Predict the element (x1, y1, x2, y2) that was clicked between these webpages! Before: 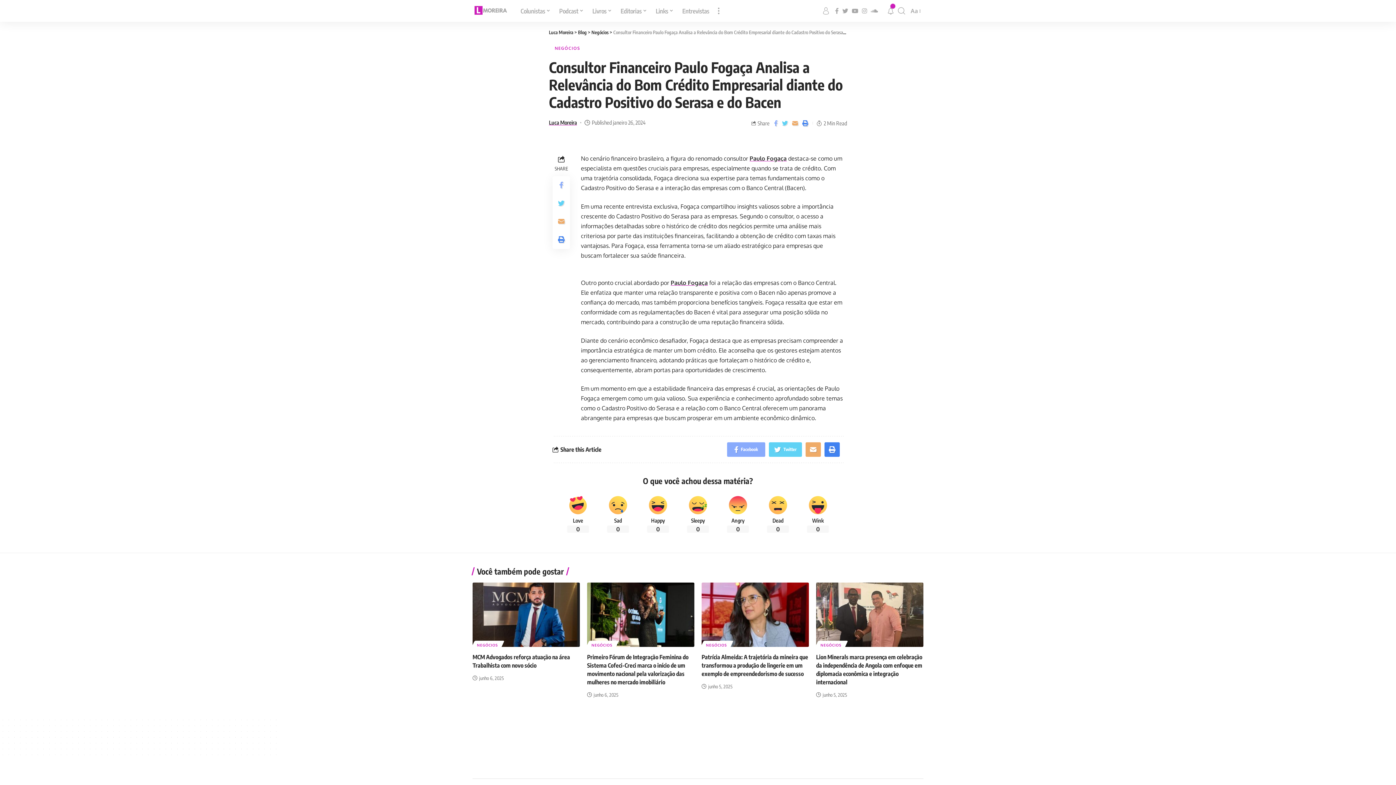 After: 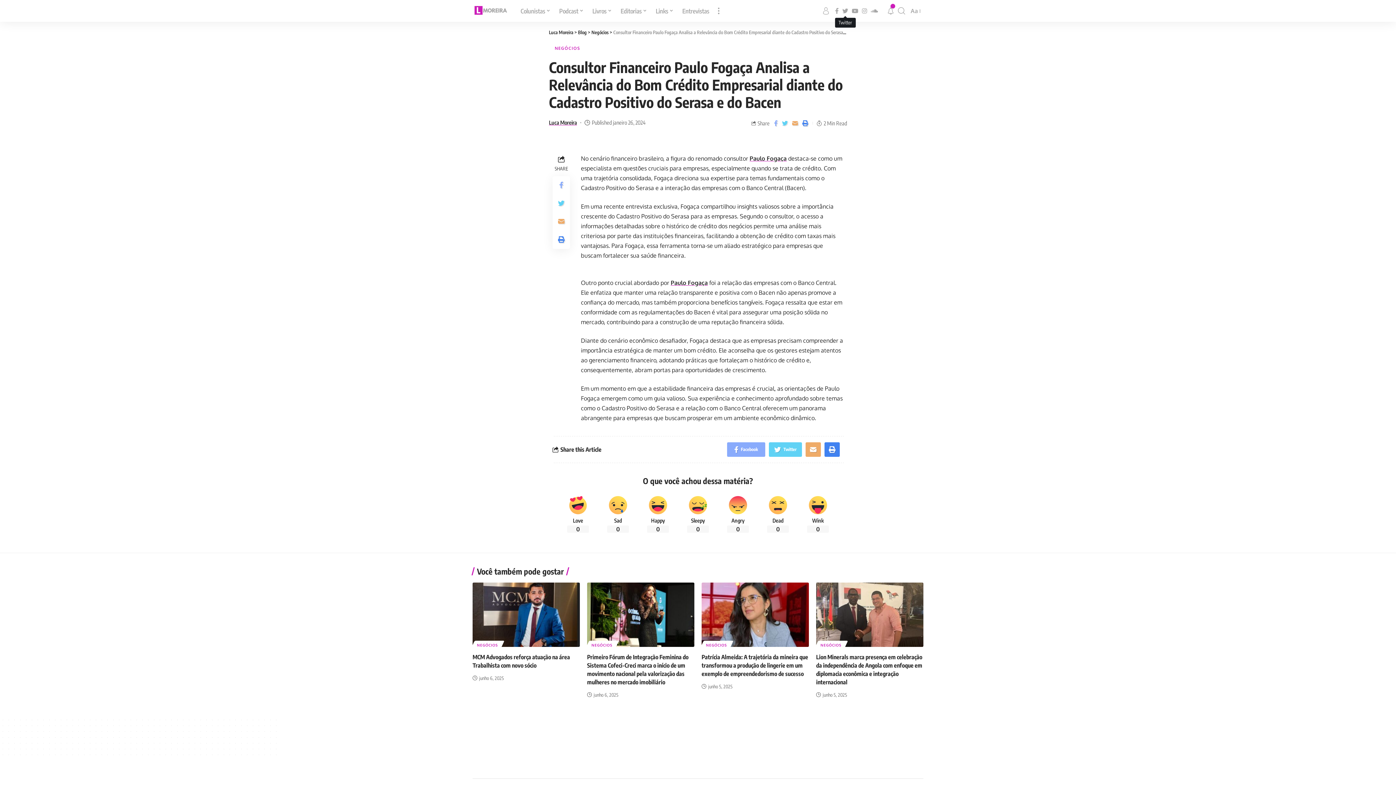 Action: bbox: (840, 6, 850, 15)